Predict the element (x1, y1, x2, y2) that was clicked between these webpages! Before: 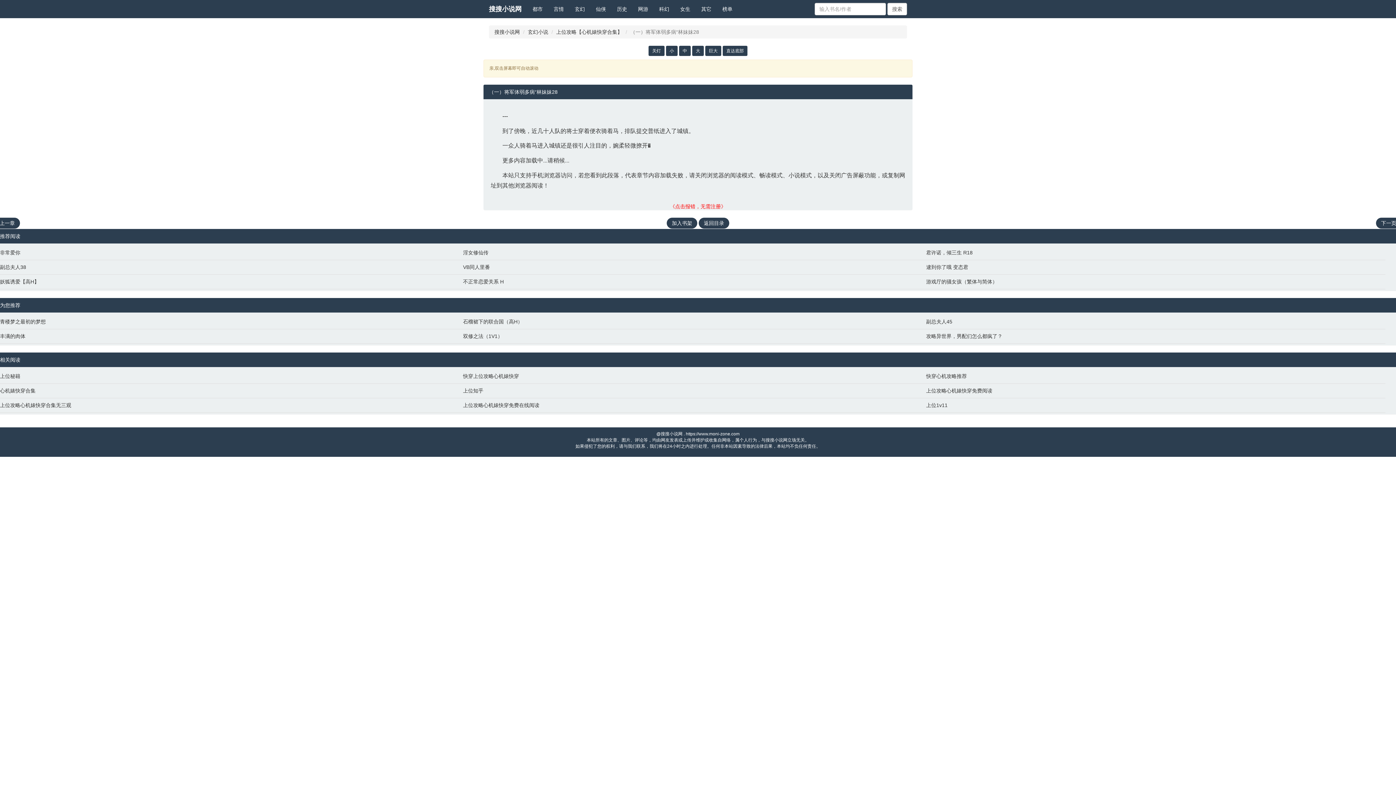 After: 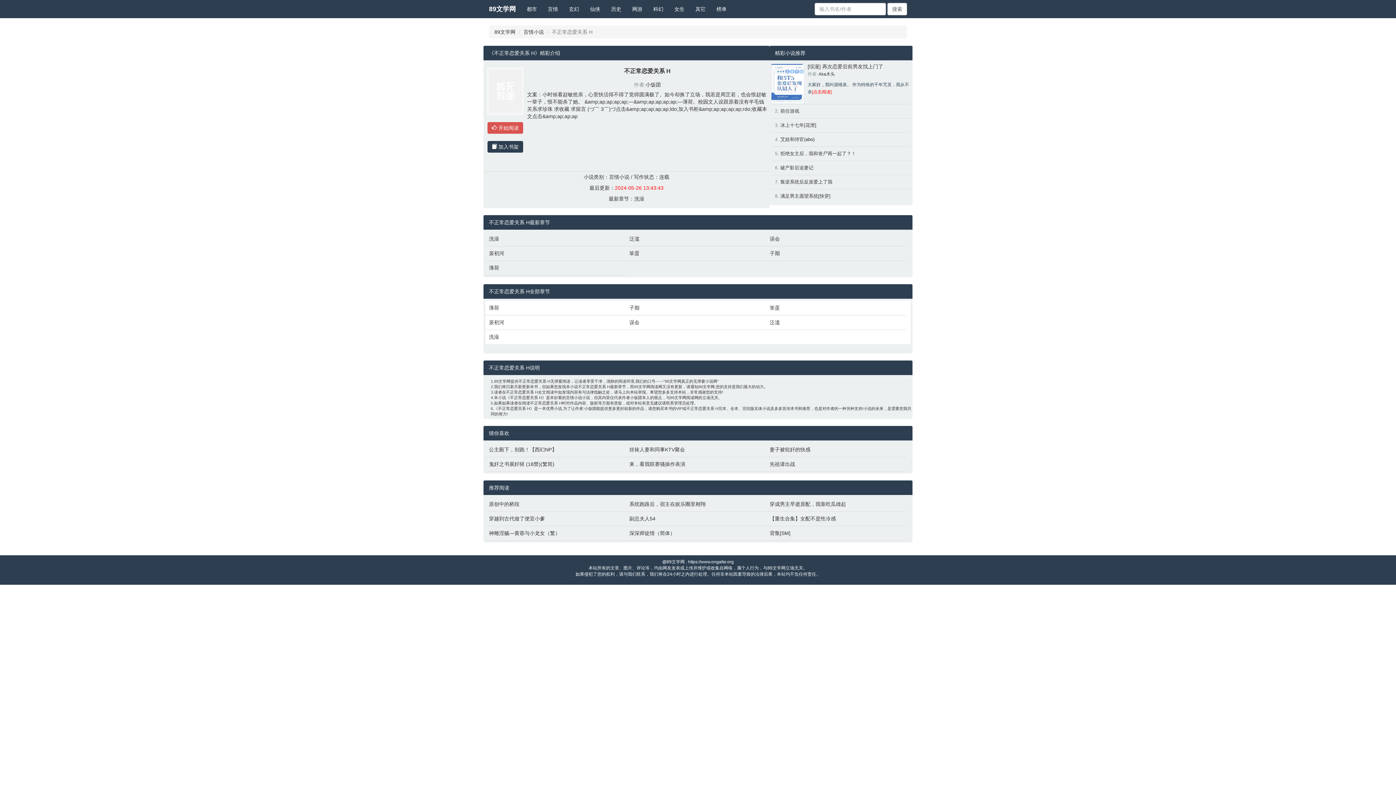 Action: bbox: (463, 278, 919, 285) label: 不正常恋爱关系 H